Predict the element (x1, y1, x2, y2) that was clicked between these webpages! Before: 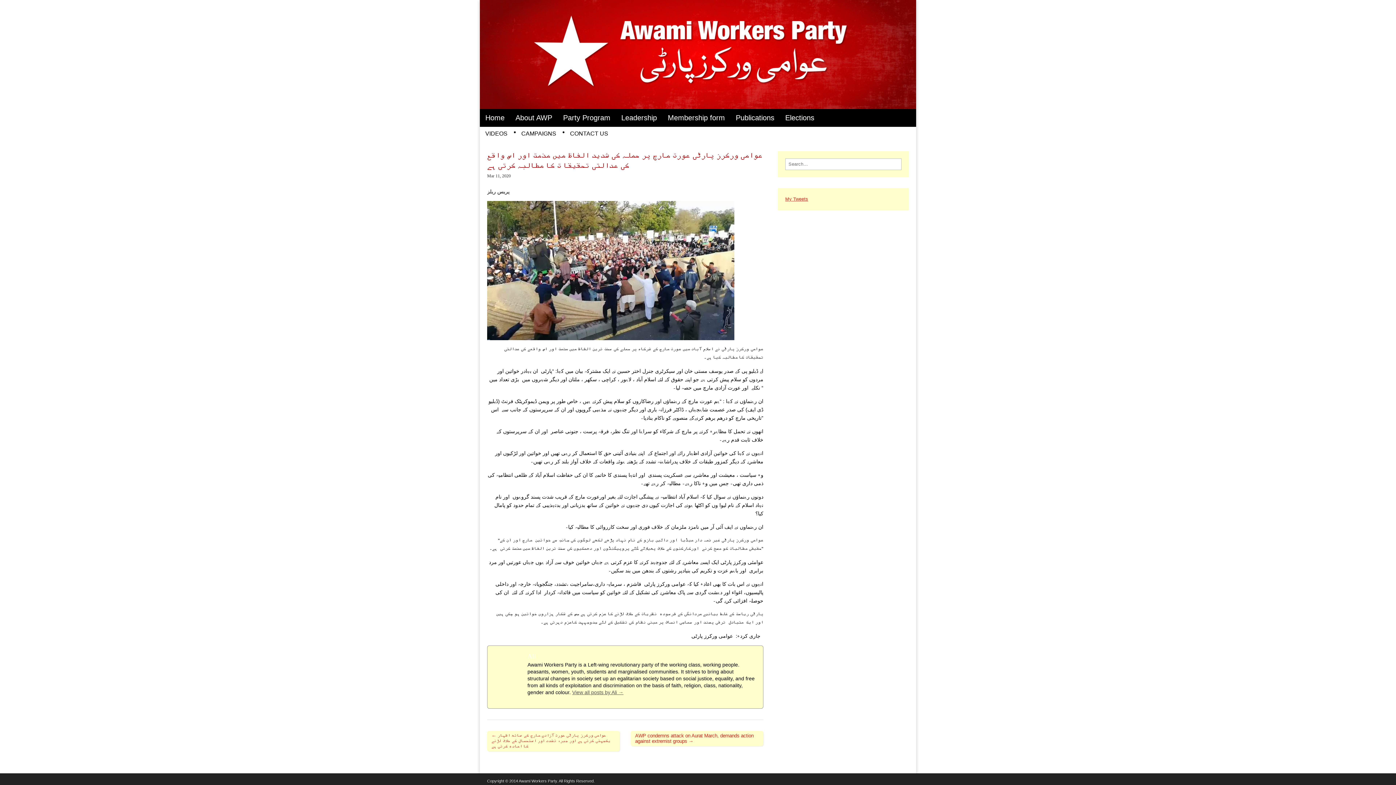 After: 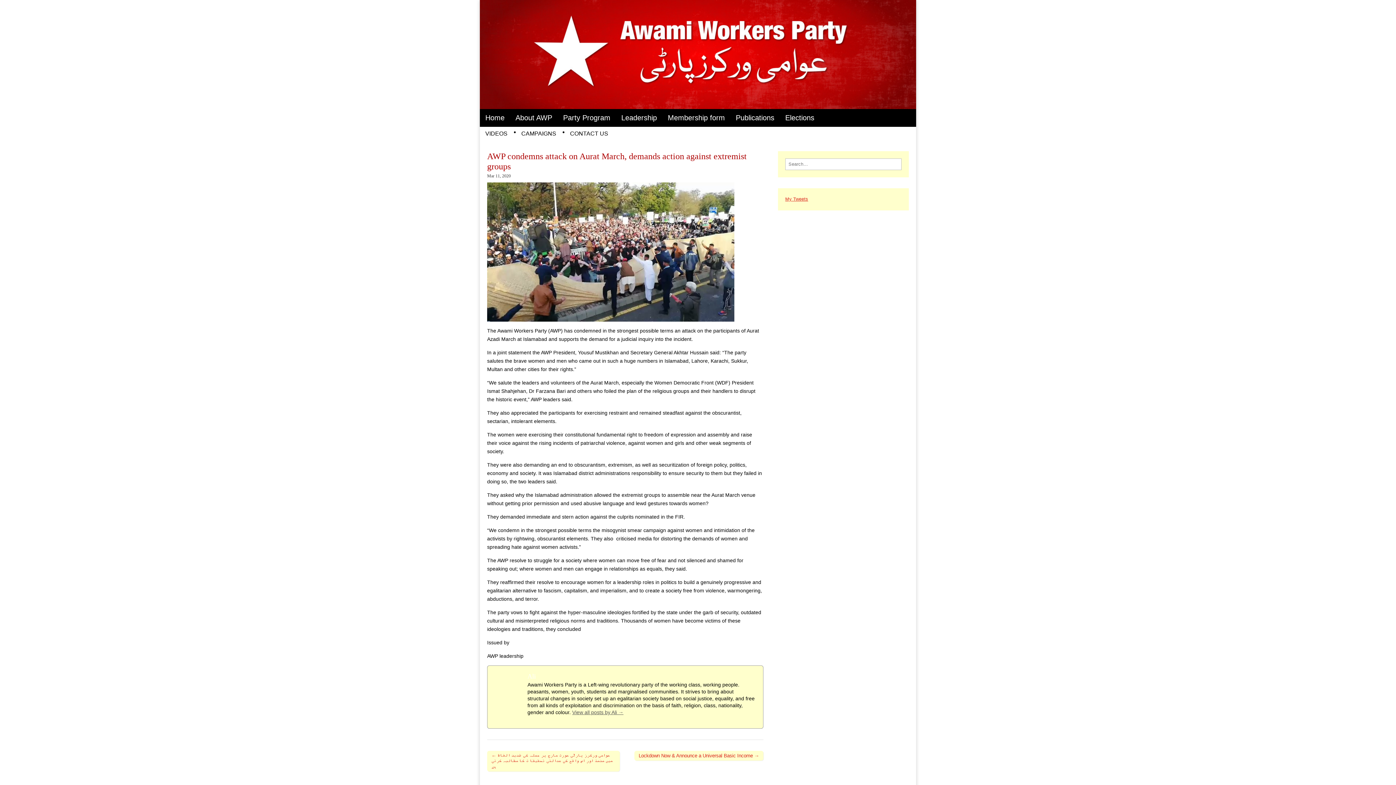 Action: label: AWP condemns attack on Aurat March, demands action against extremist groups → bbox: (630, 731, 763, 746)